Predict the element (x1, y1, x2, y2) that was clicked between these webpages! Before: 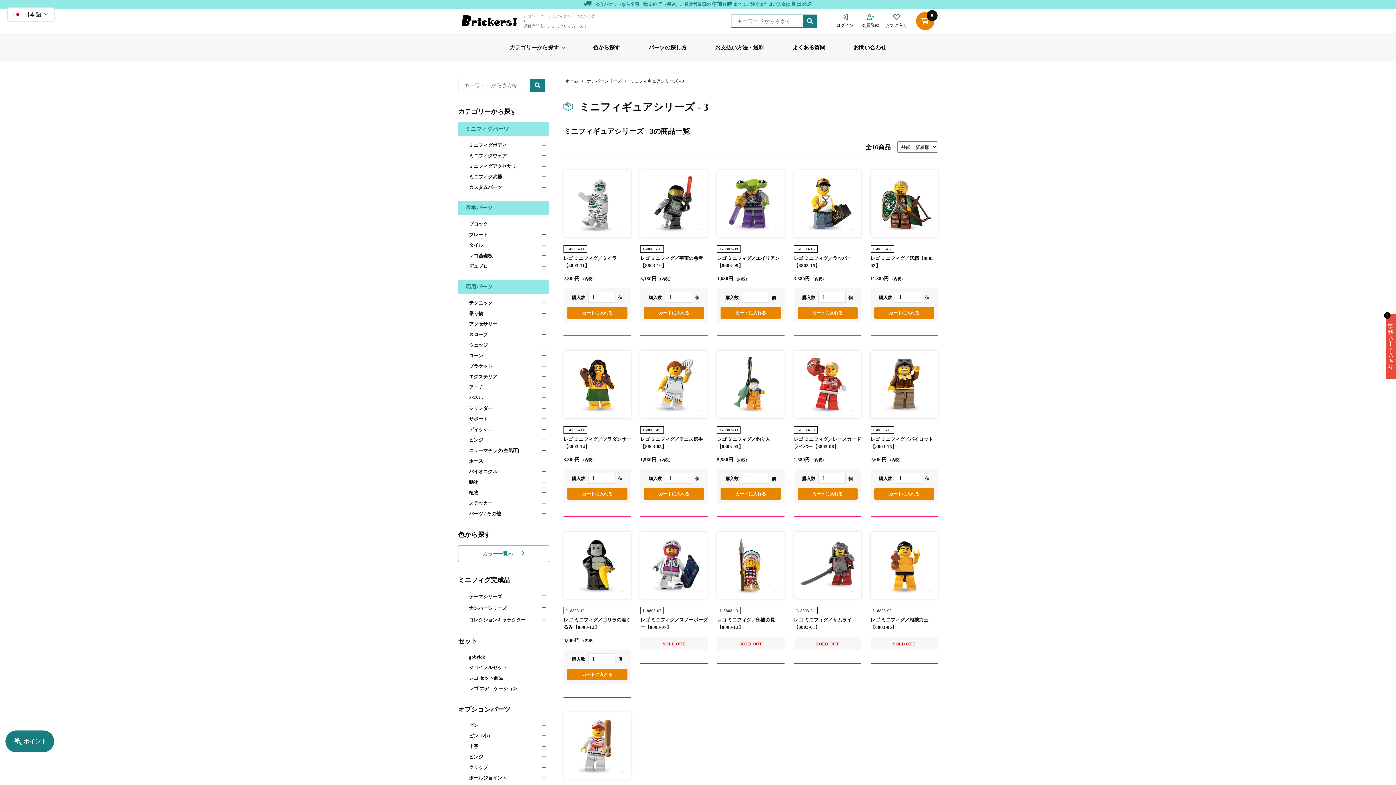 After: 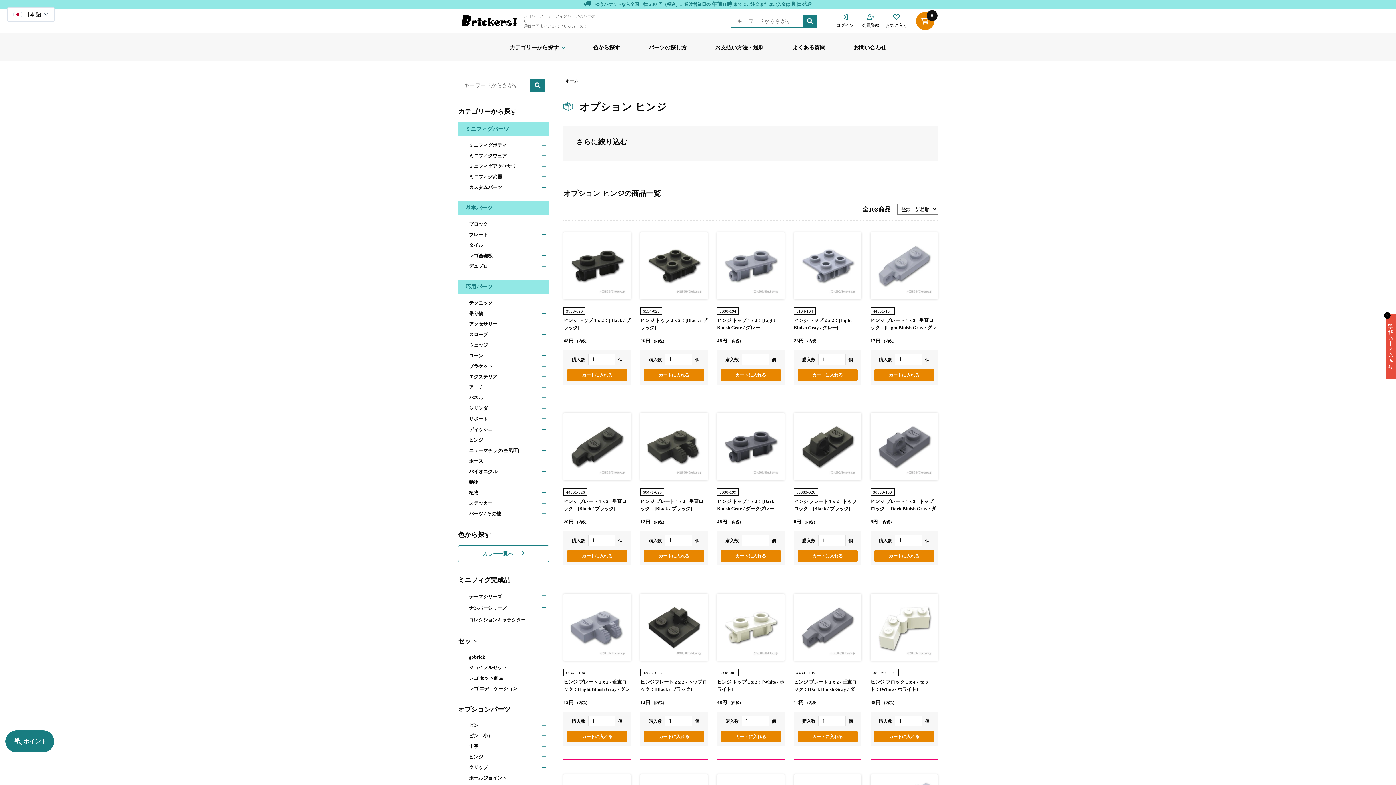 Action: label: ヒンジ bbox: (469, 755, 549, 759)